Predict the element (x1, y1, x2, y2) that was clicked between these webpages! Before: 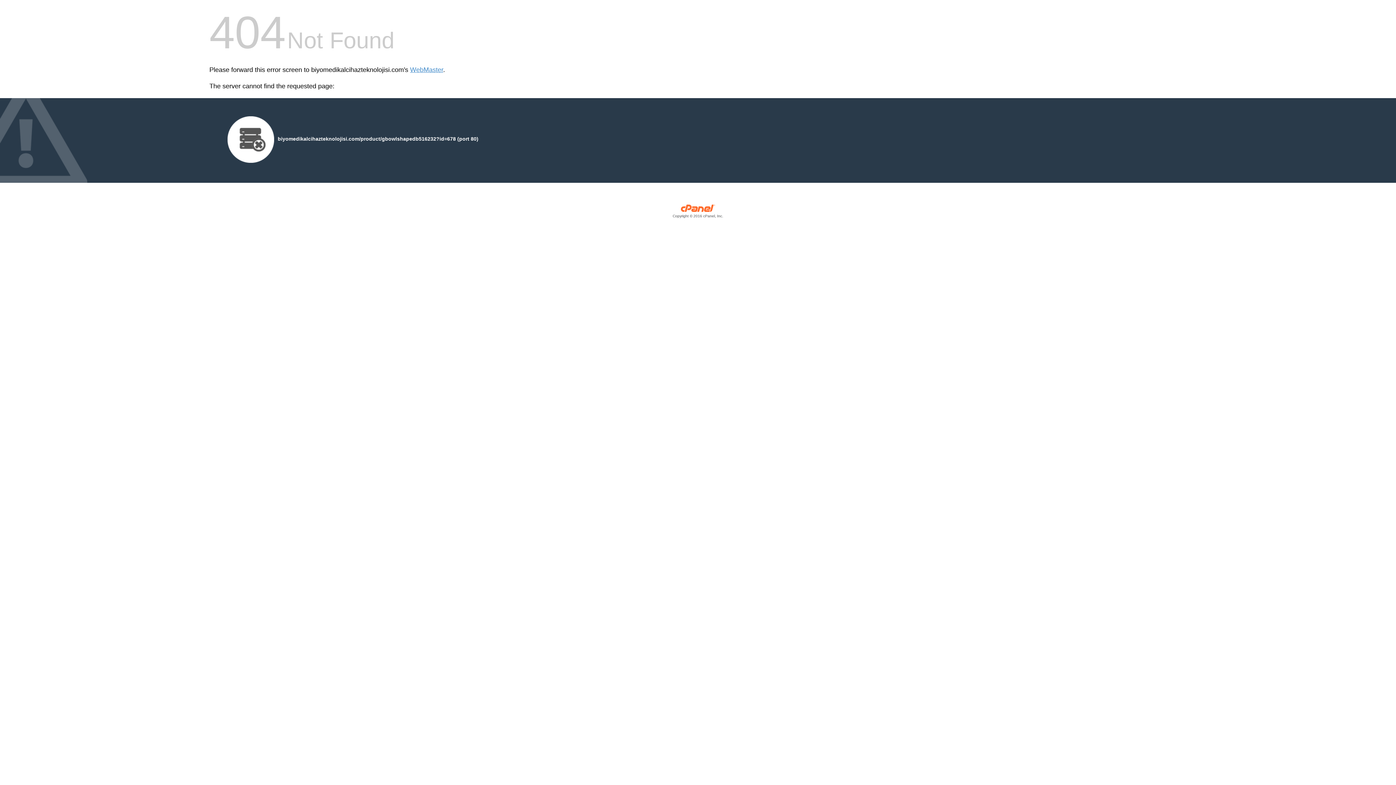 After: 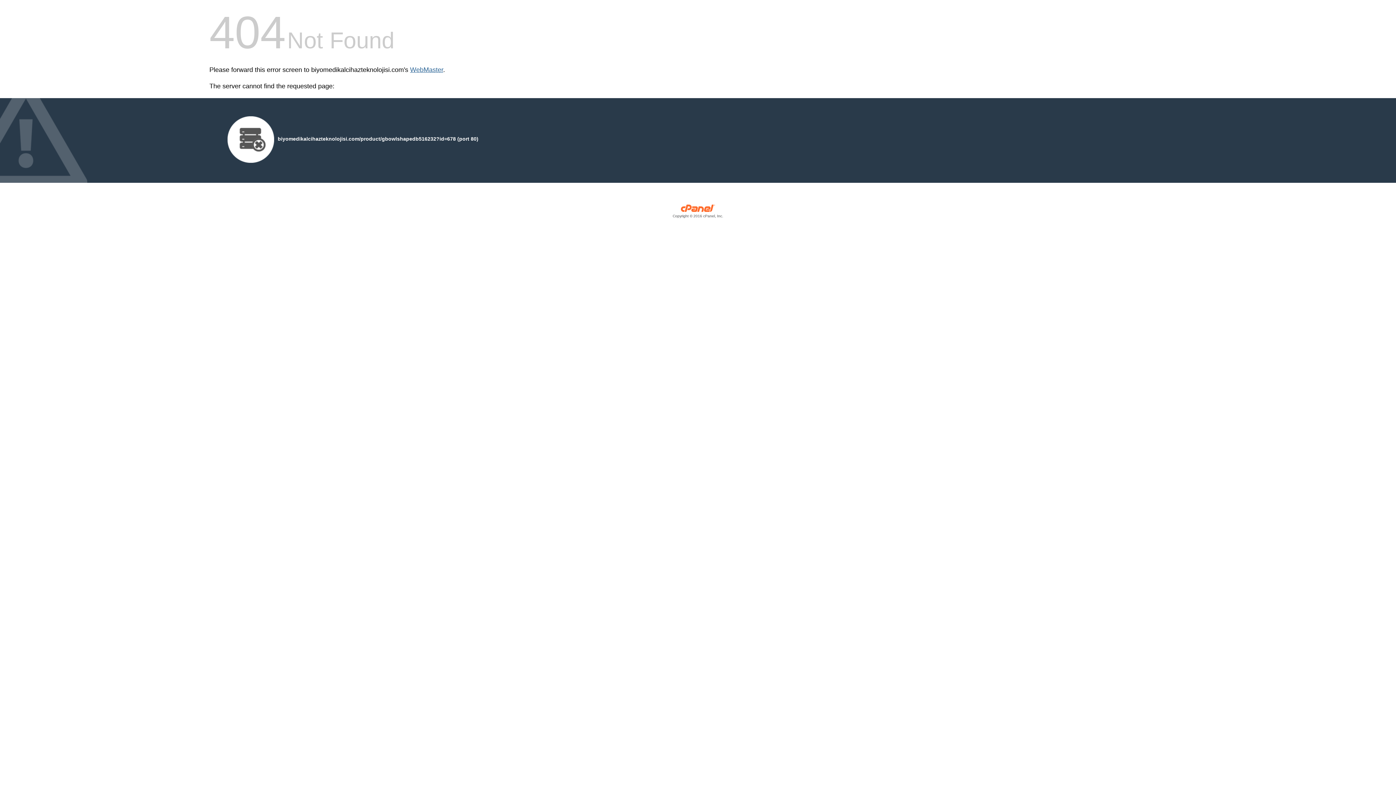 Action: label: WebMaster bbox: (410, 66, 443, 73)